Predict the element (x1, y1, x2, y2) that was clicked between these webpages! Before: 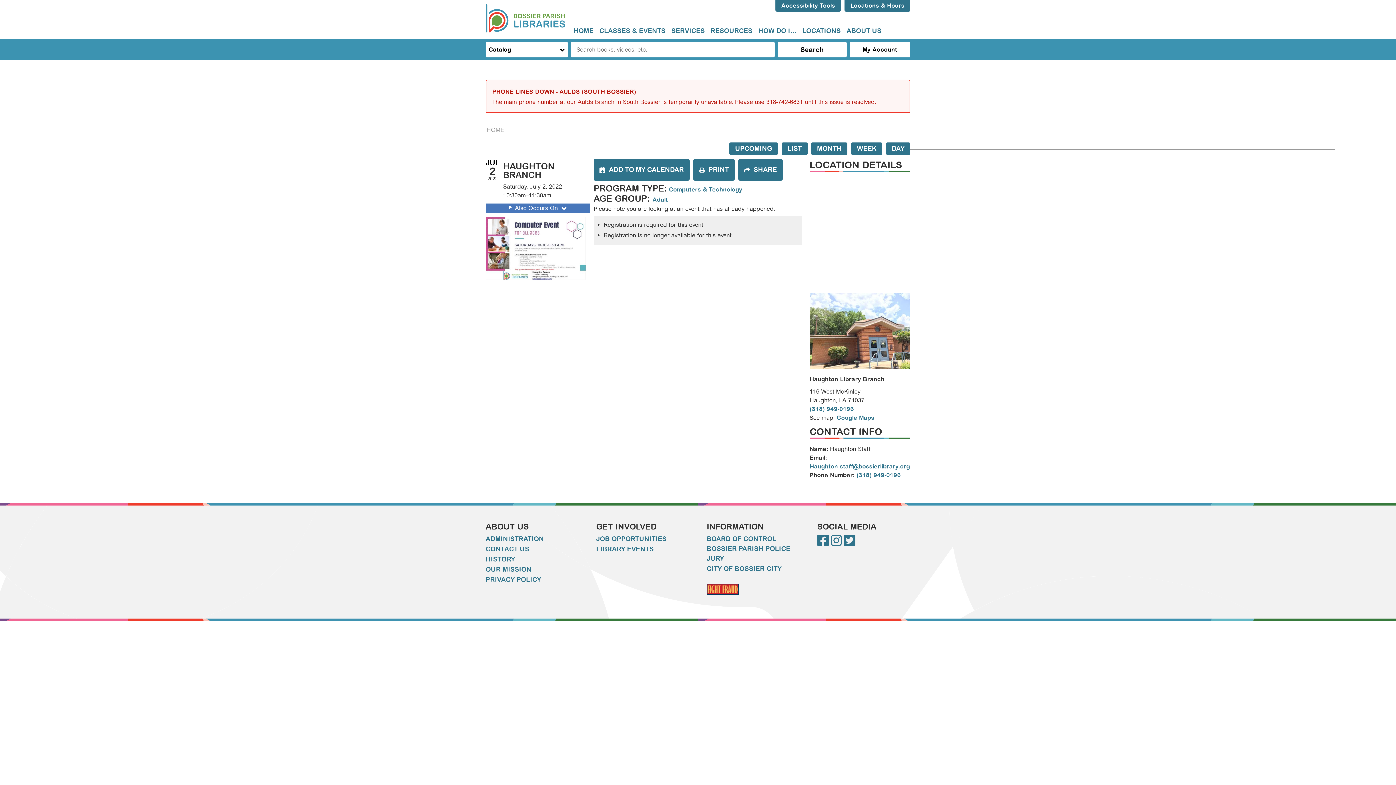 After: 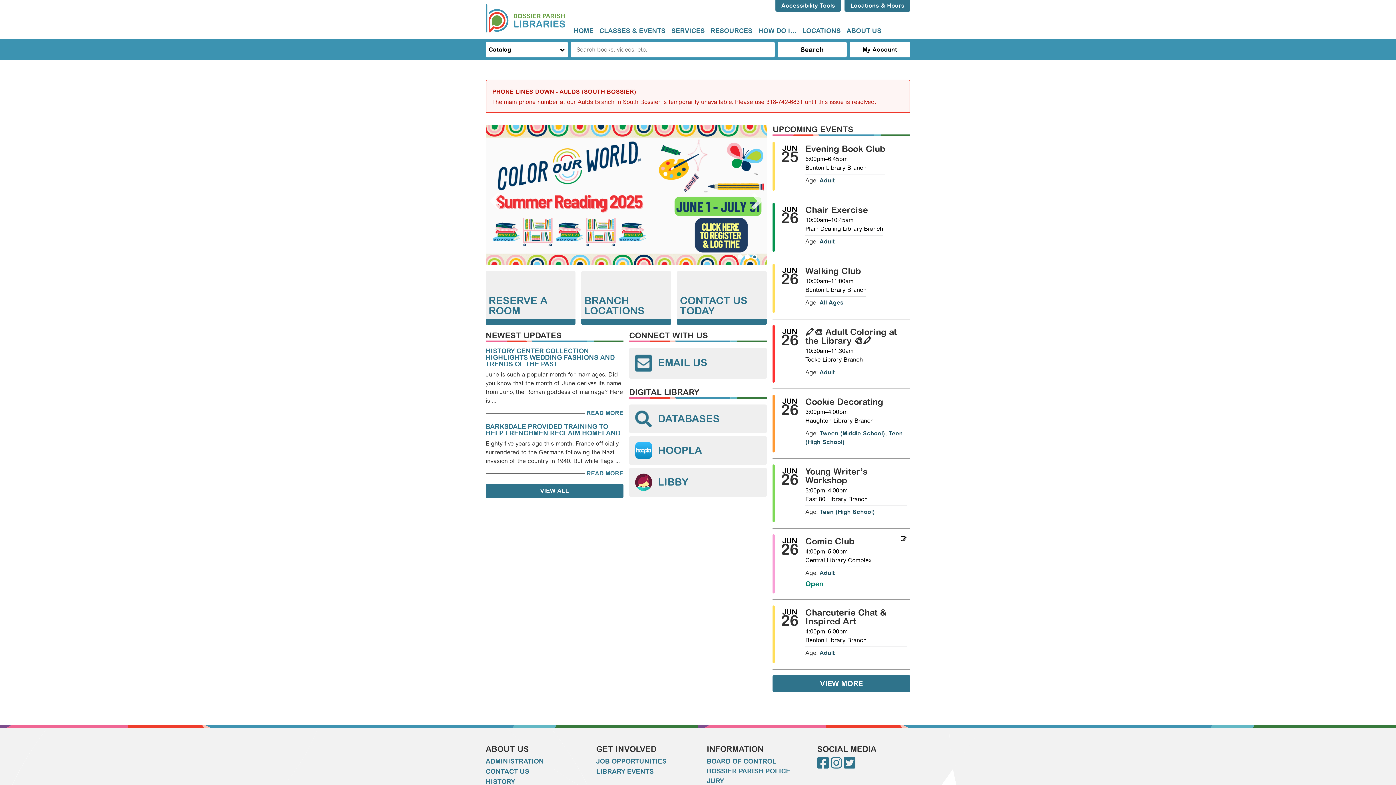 Action: label: HOME bbox: (485, 124, 505, 135)